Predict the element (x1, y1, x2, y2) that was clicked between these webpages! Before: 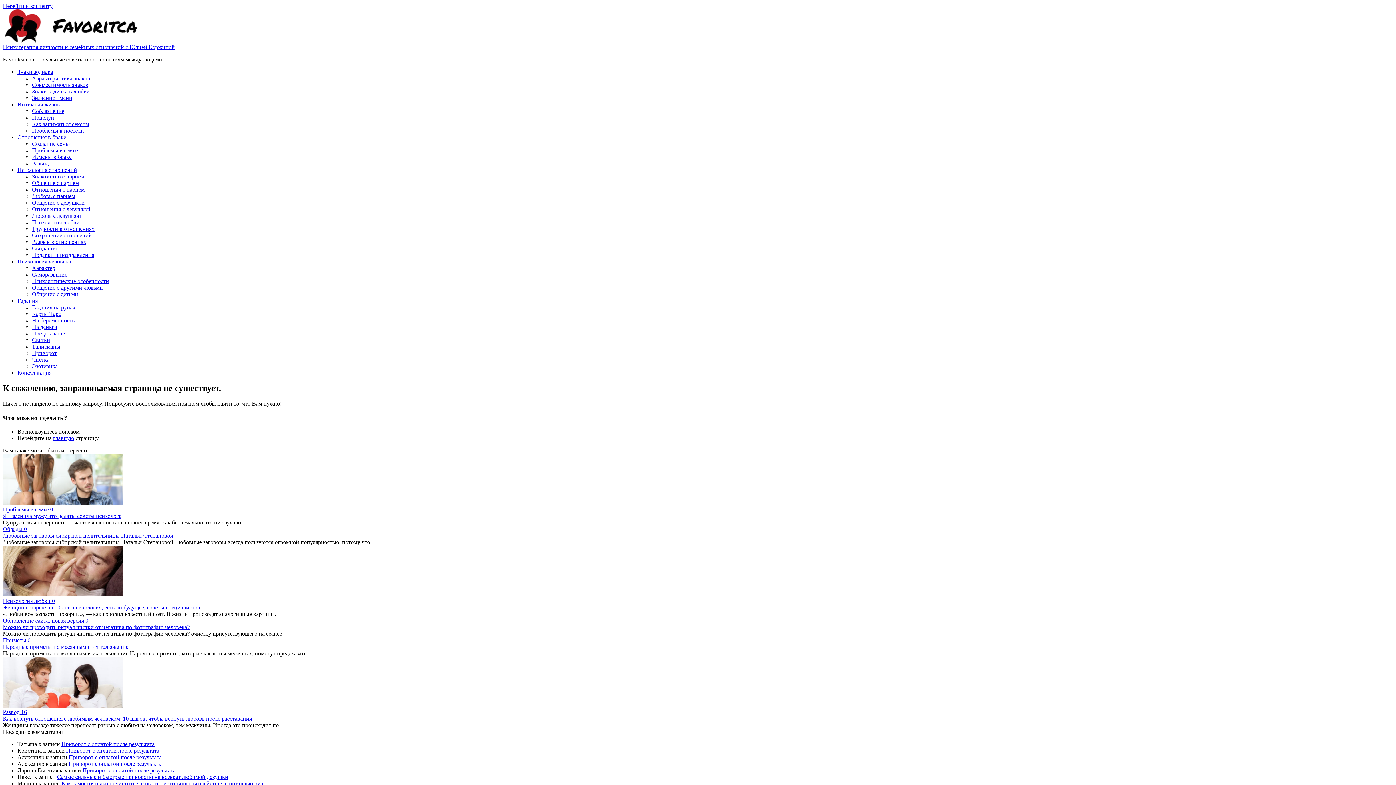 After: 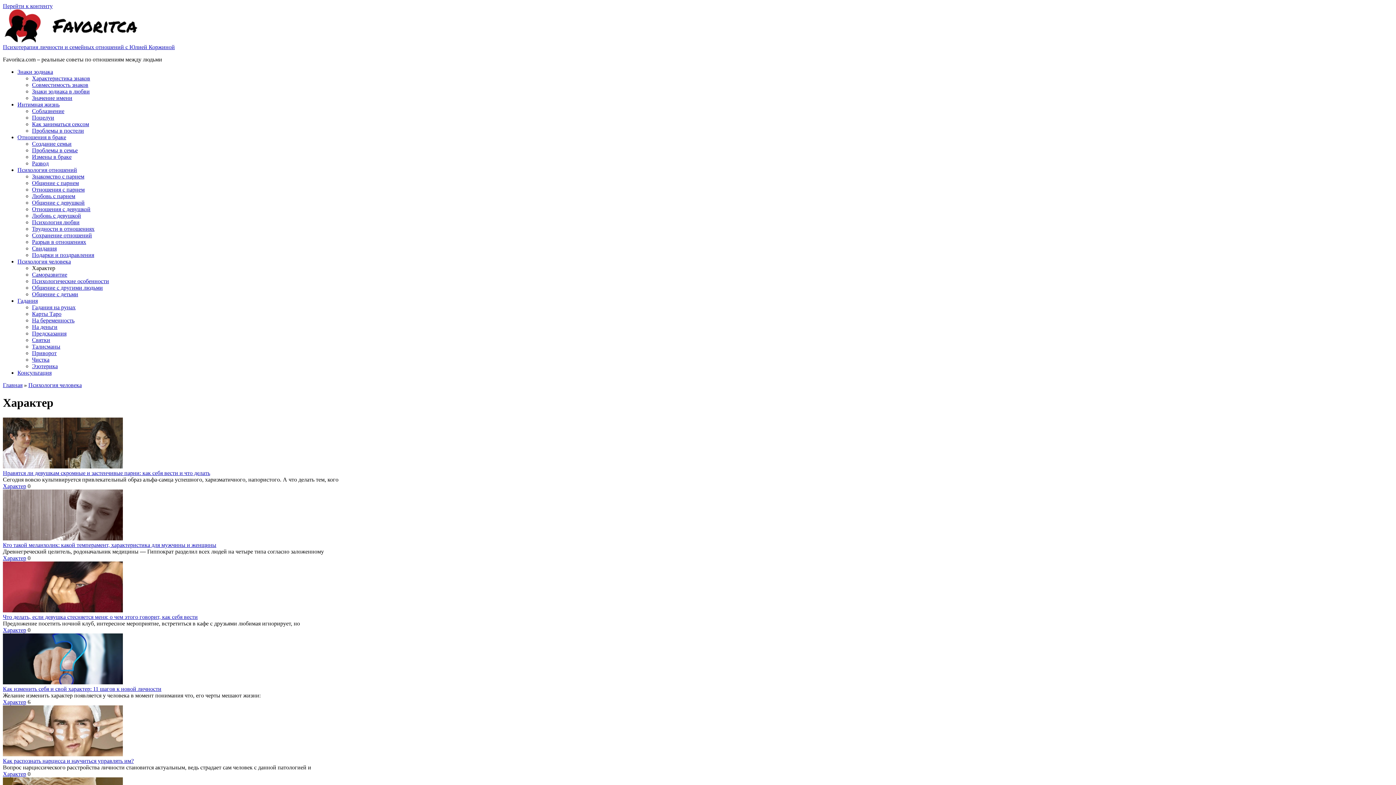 Action: bbox: (32, 265, 55, 271) label: Характер